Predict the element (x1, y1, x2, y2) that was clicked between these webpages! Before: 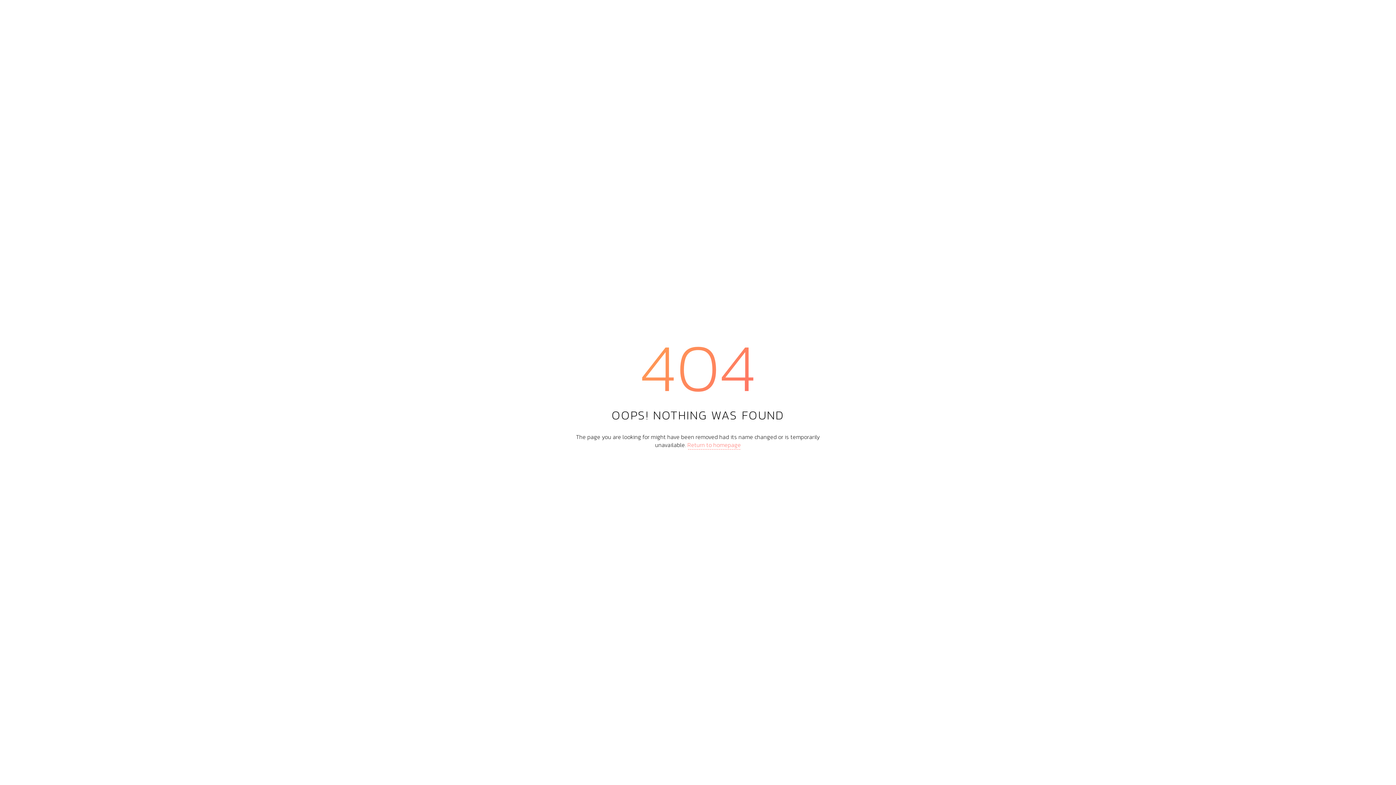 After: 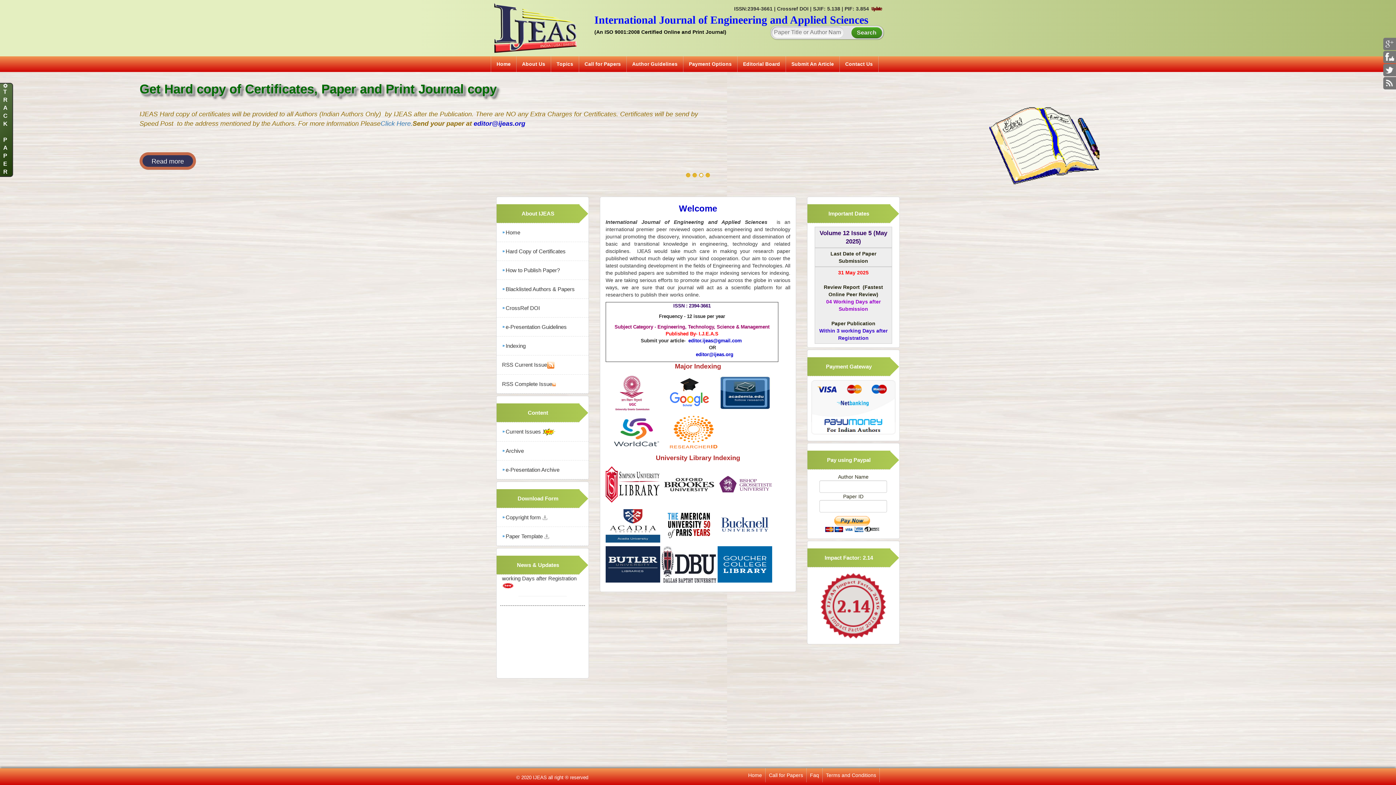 Action: bbox: (687, 440, 741, 449) label: Return to homepage